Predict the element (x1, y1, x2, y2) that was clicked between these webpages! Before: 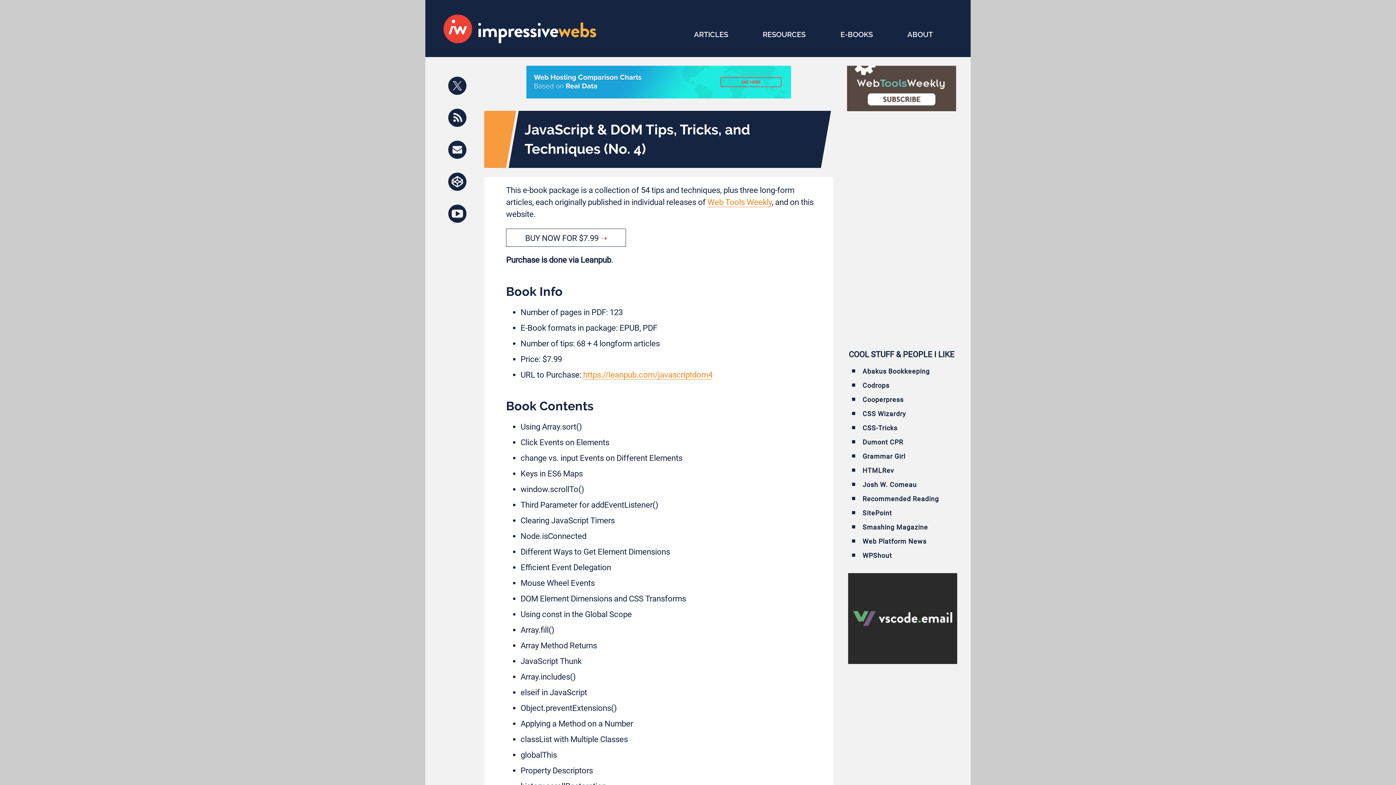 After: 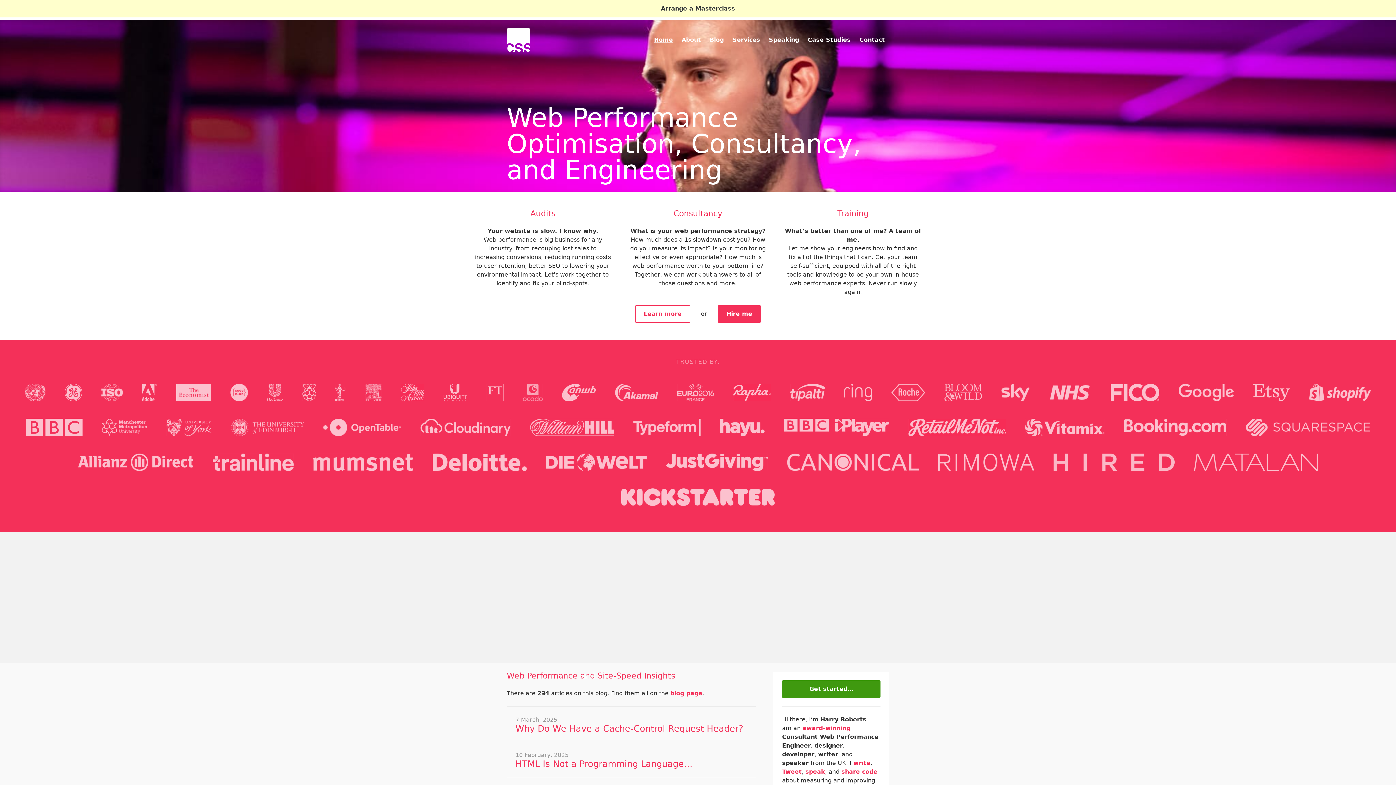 Action: label: CSS Wizardry bbox: (862, 409, 906, 418)